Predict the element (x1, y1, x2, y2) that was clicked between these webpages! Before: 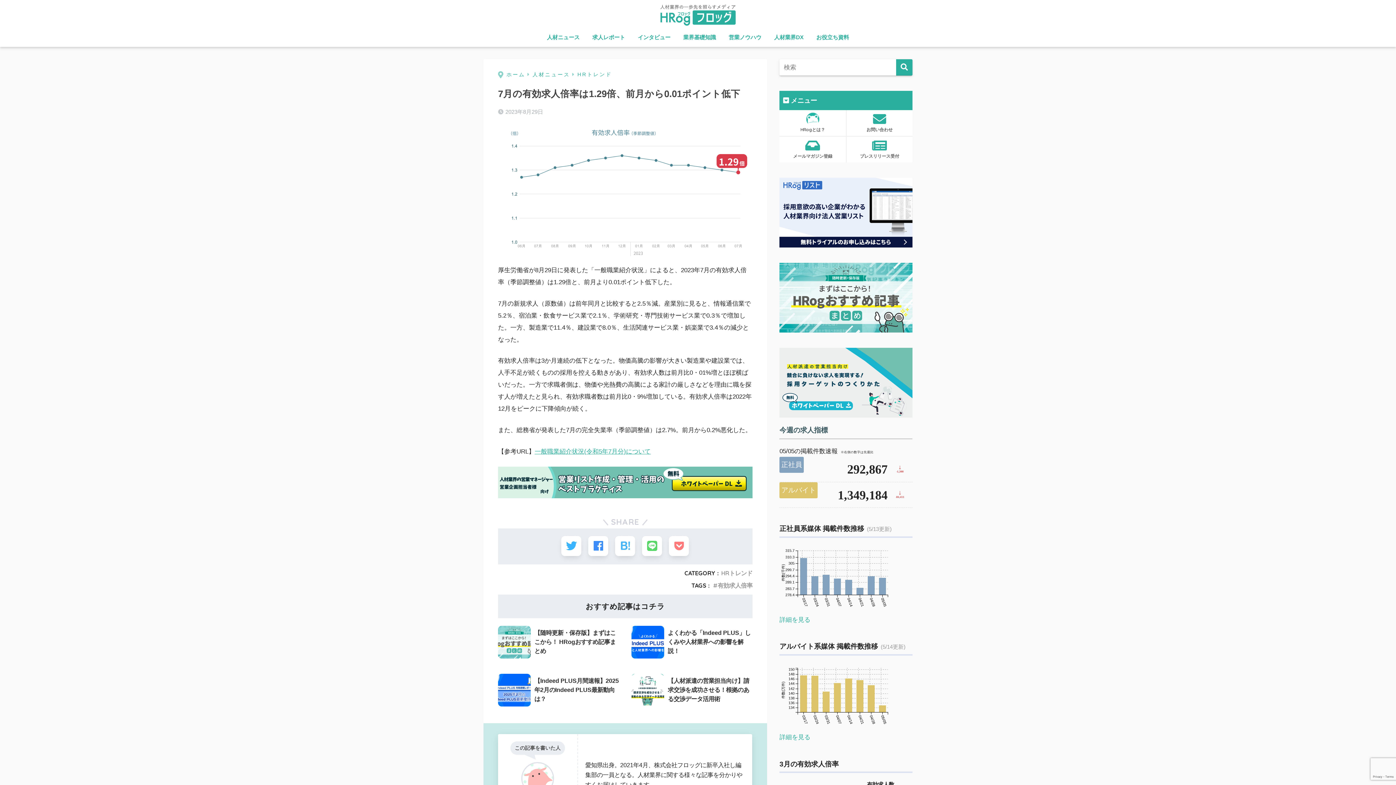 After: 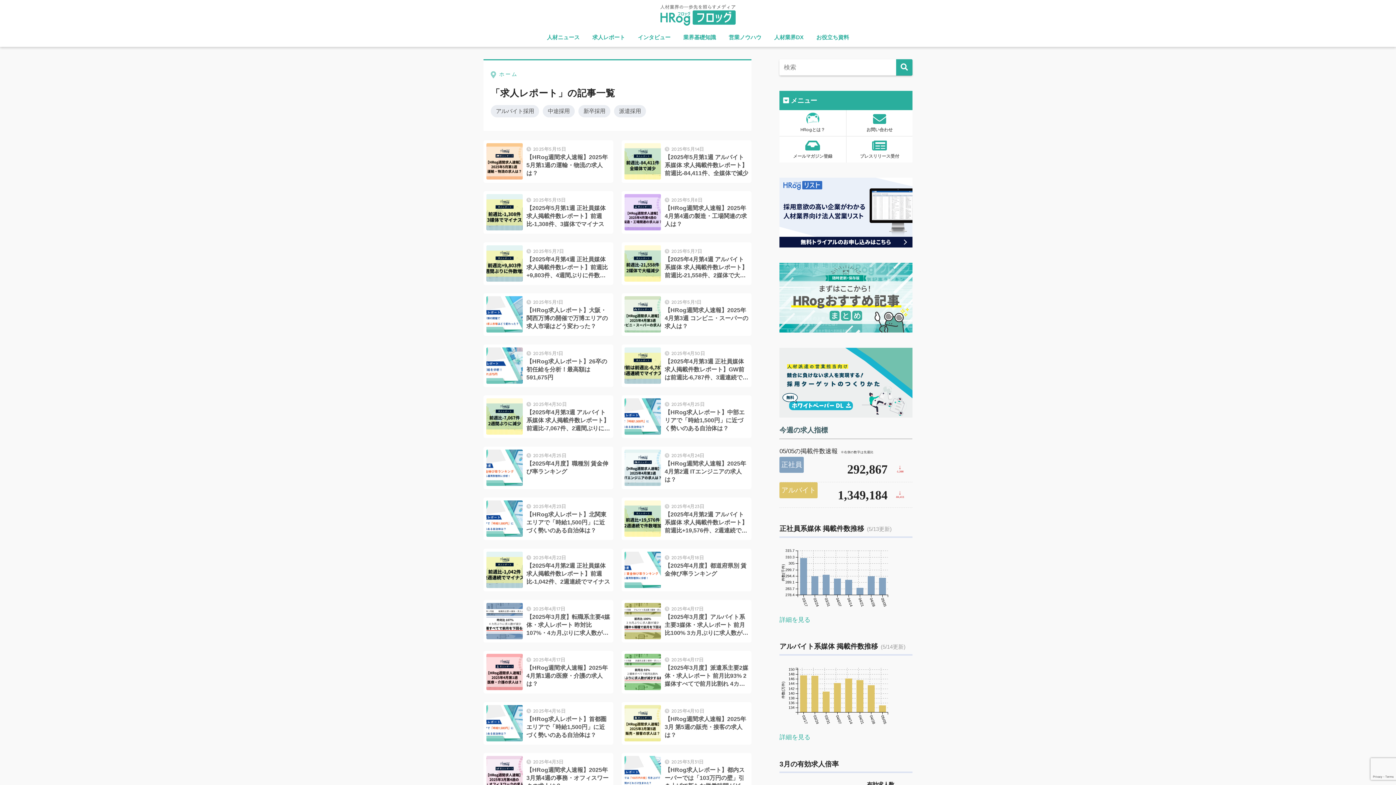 Action: label: 求人レポート bbox: (587, 29, 630, 46)